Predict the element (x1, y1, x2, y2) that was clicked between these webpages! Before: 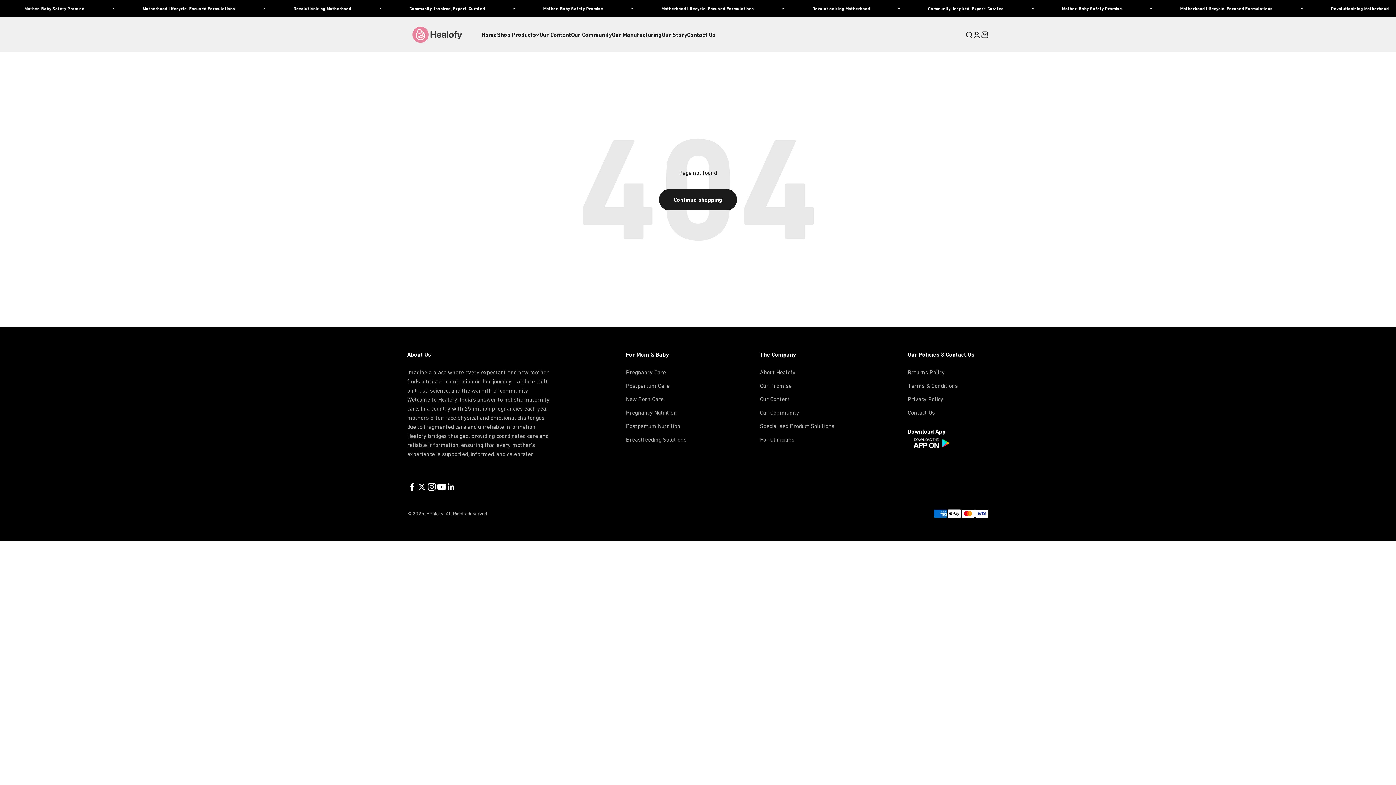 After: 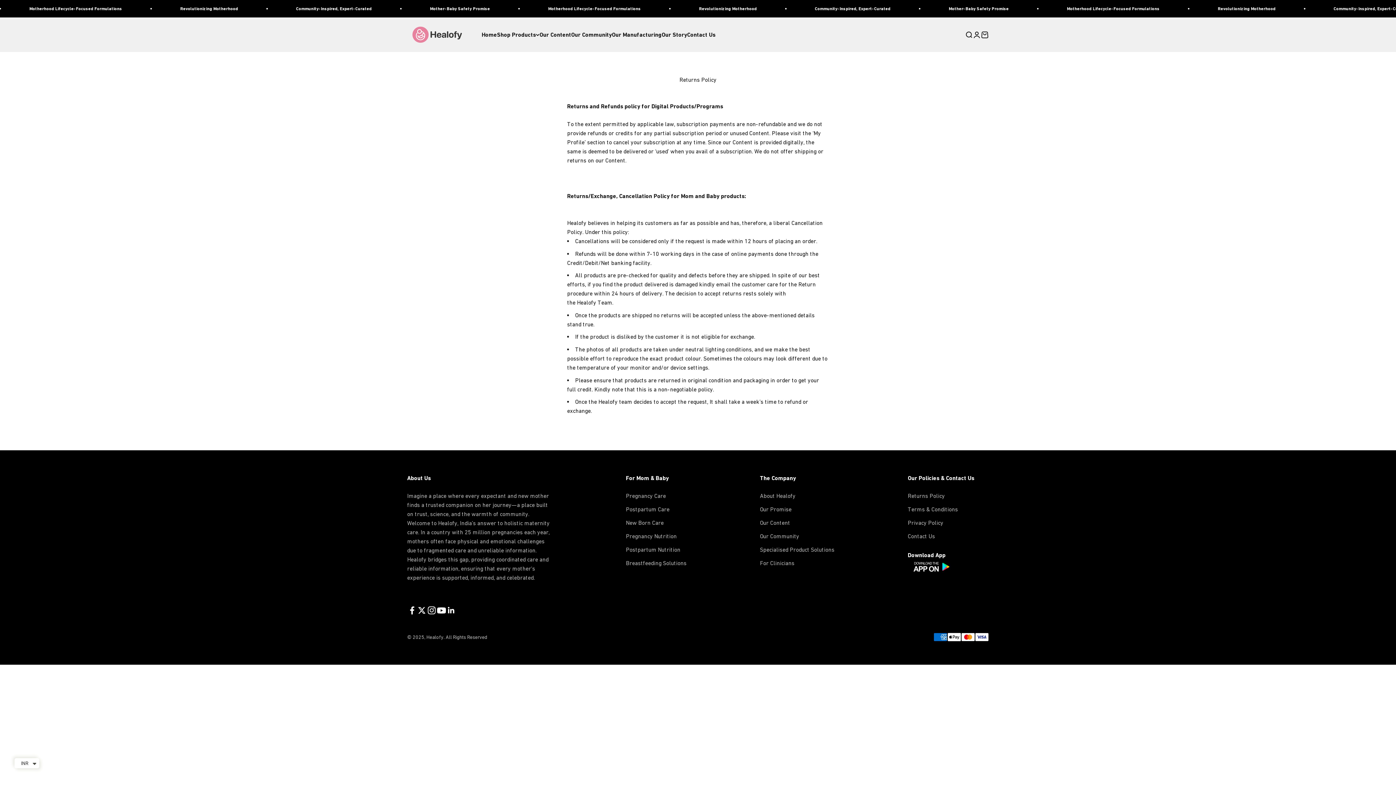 Action: label: Returns Policy bbox: (907, 368, 945, 377)